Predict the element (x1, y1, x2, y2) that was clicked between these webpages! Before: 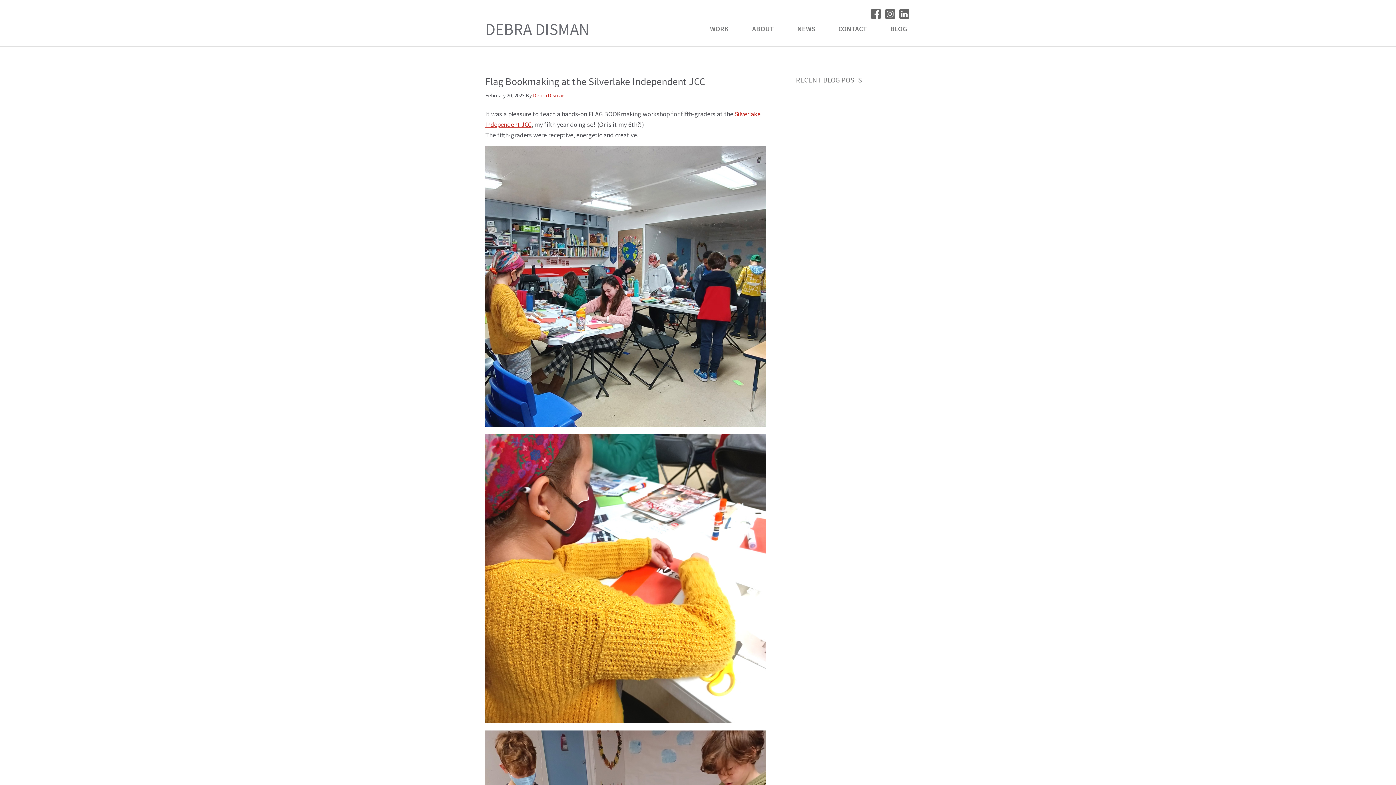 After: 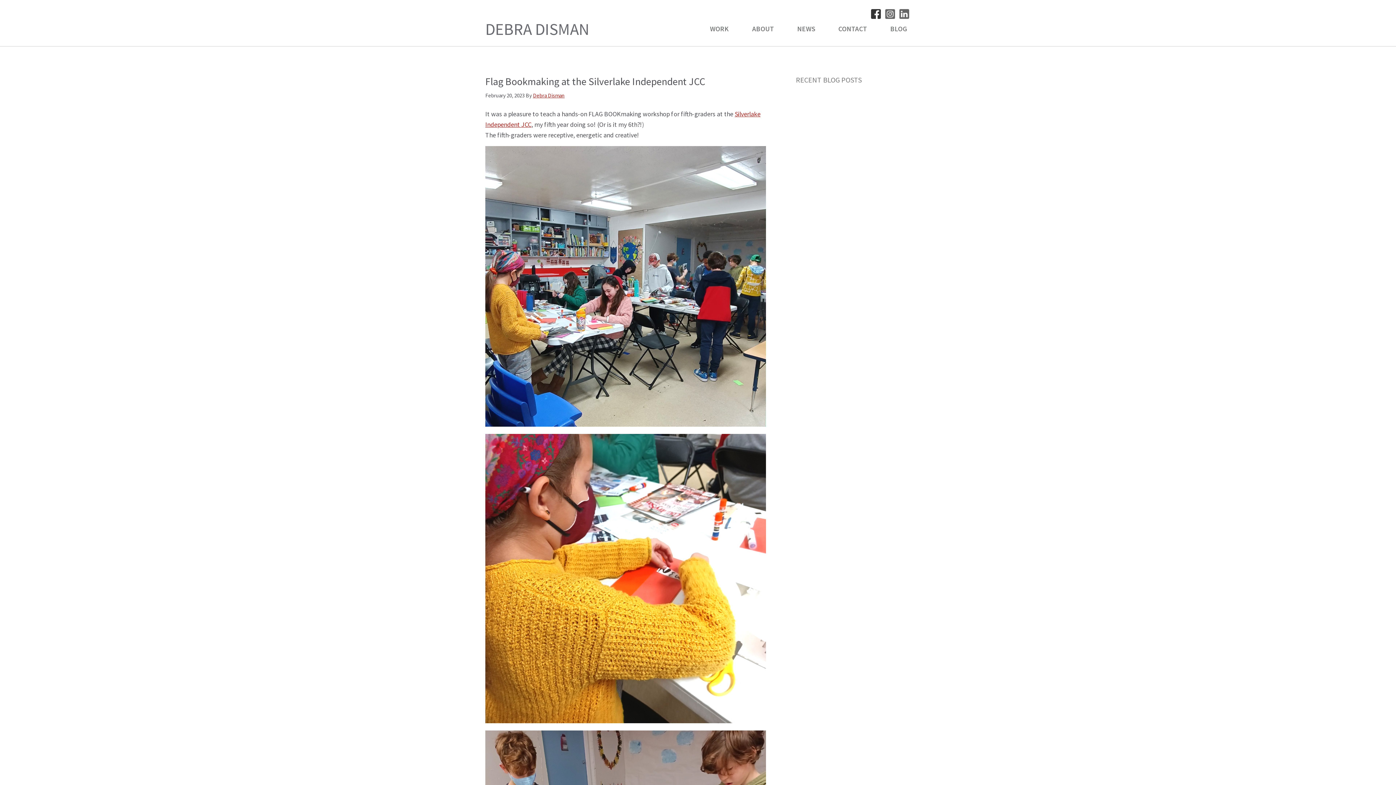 Action: bbox: (869, 12, 882, 20)